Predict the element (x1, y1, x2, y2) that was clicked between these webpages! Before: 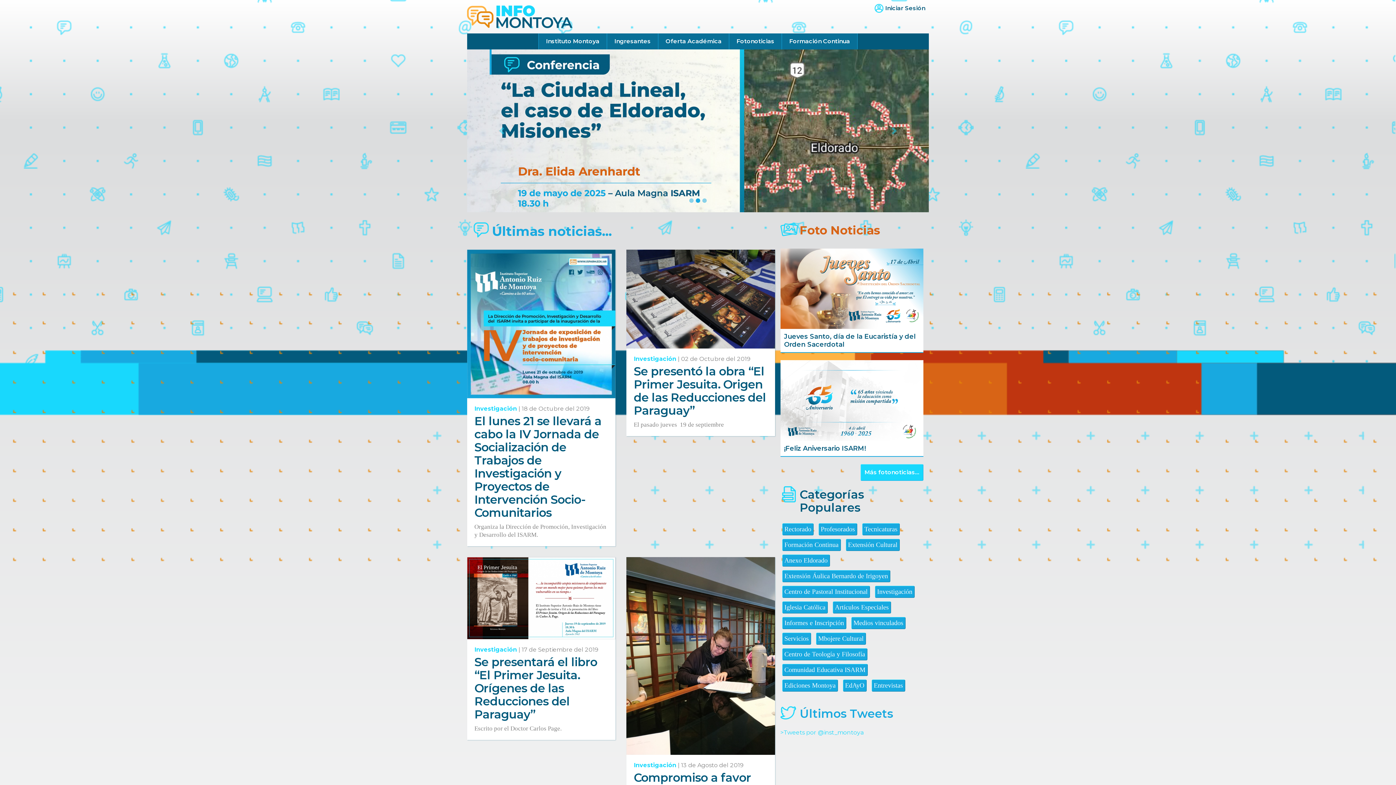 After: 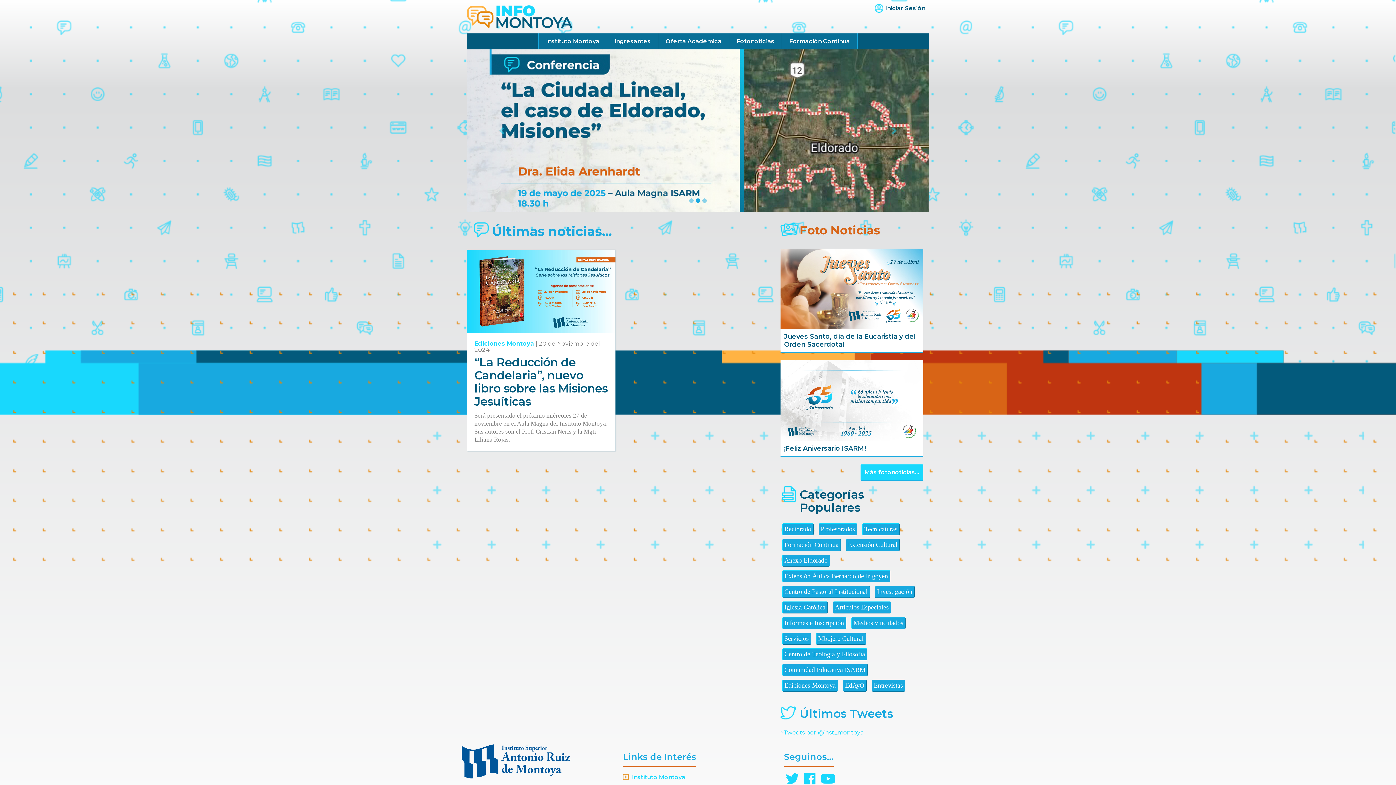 Action: bbox: (782, 679, 838, 691) label: Ediciones Montoya